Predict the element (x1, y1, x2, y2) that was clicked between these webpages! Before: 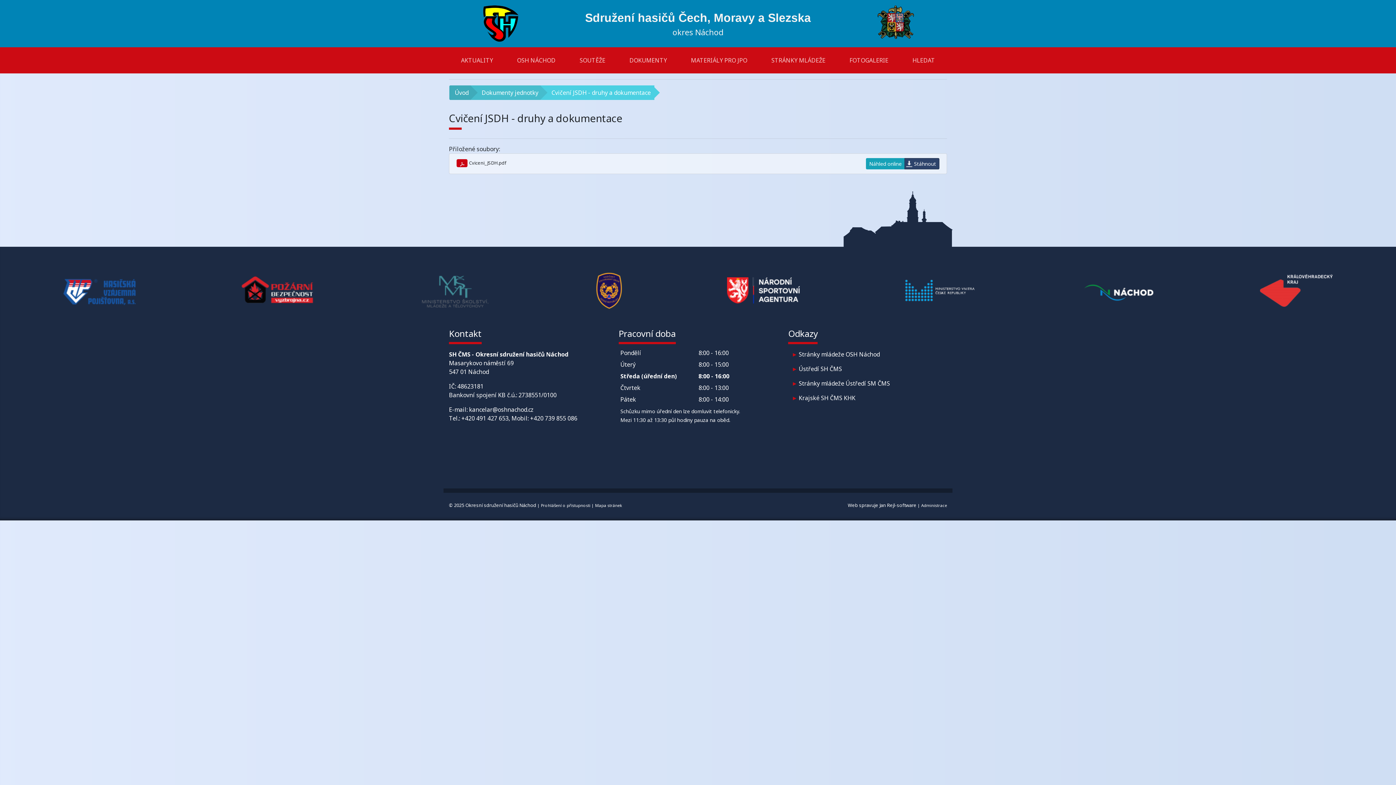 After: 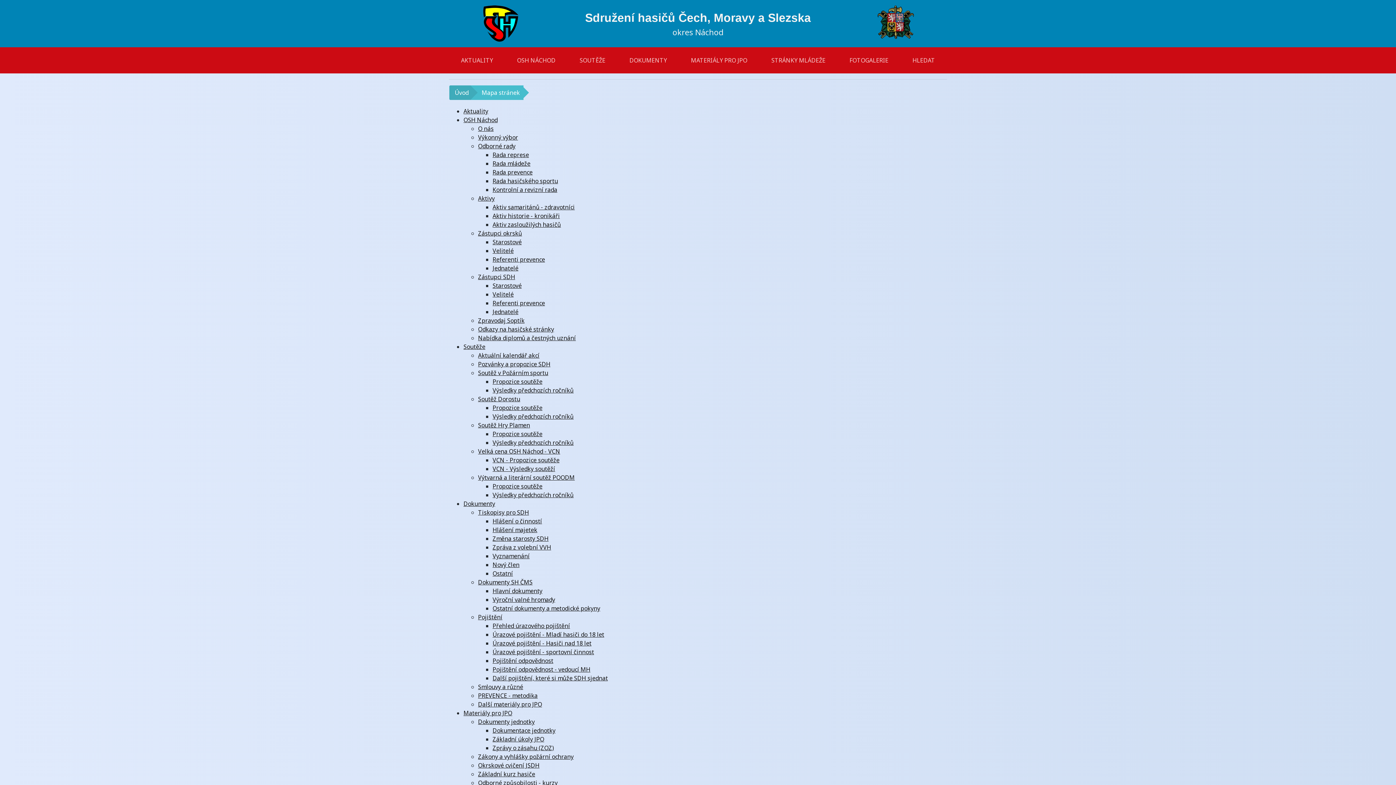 Action: label: Mapa stránek bbox: (595, 502, 622, 508)